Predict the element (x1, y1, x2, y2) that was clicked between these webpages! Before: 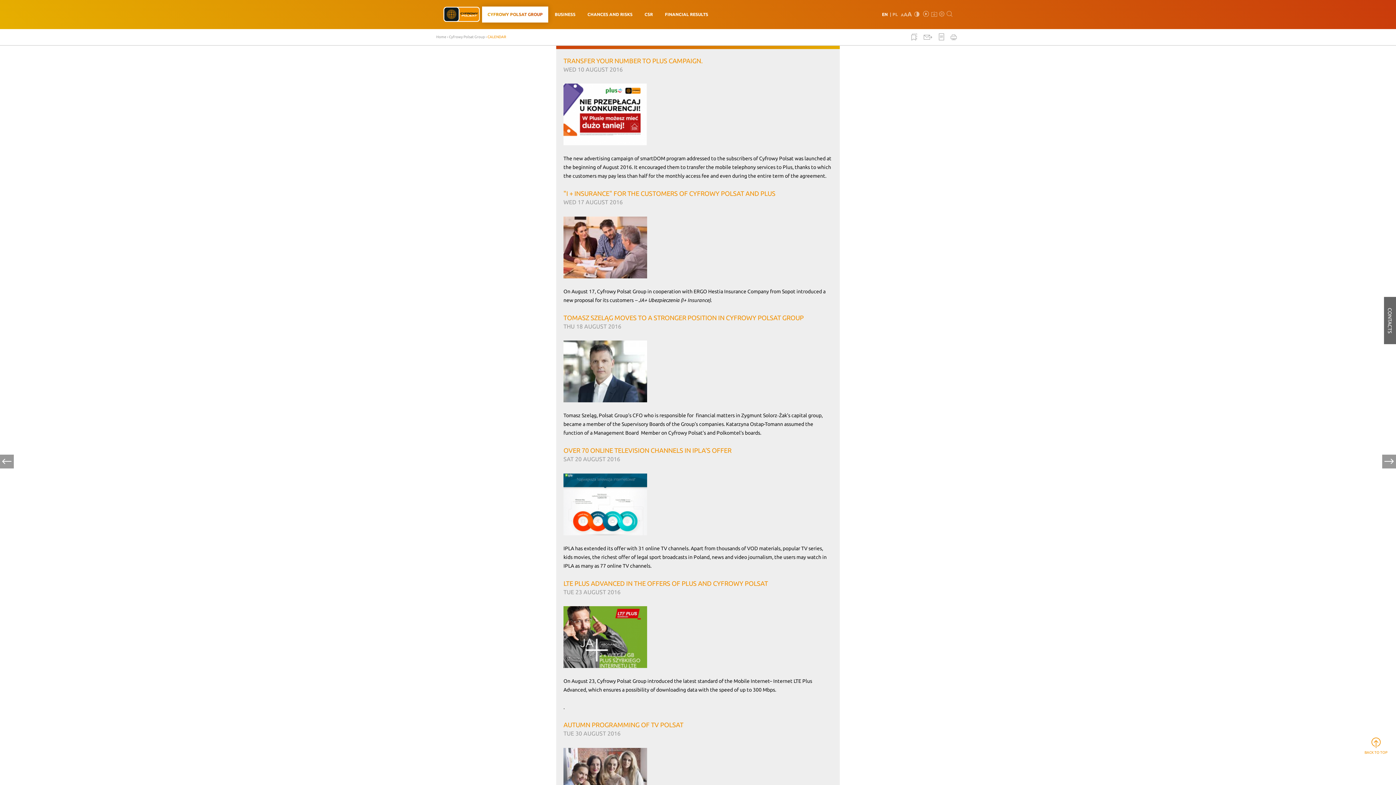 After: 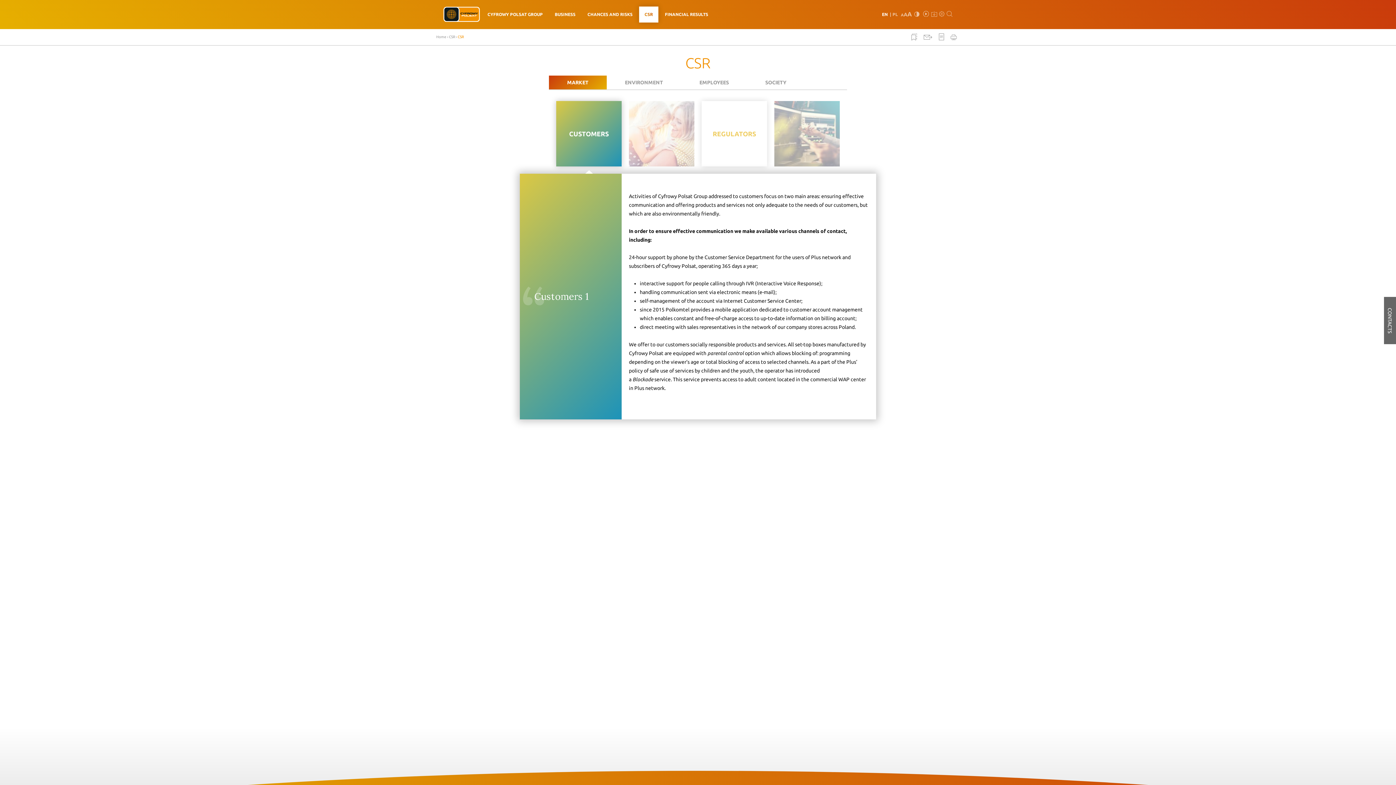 Action: bbox: (639, 6, 658, 22) label: CSR